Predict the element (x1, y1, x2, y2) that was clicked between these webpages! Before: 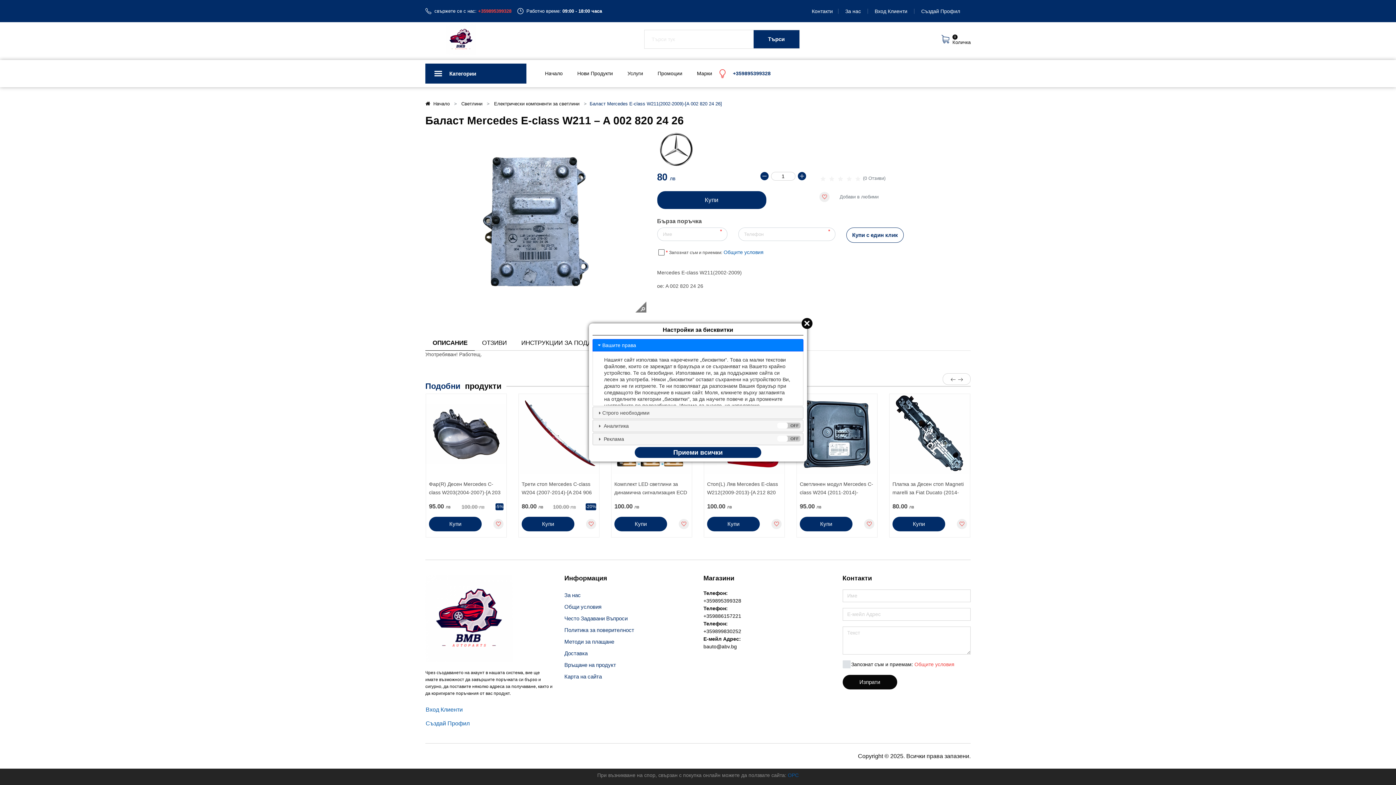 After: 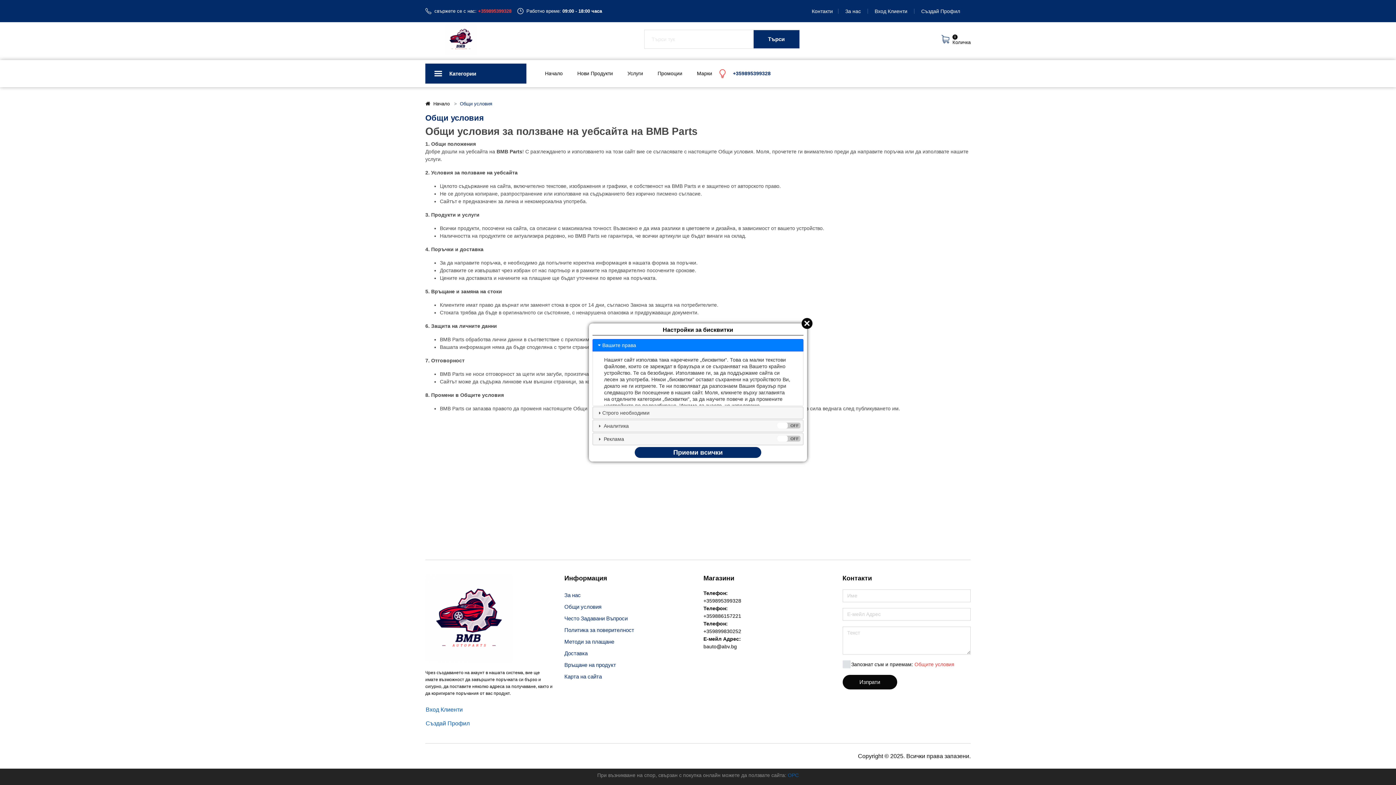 Action: bbox: (564, 601, 692, 613) label: Общи условия